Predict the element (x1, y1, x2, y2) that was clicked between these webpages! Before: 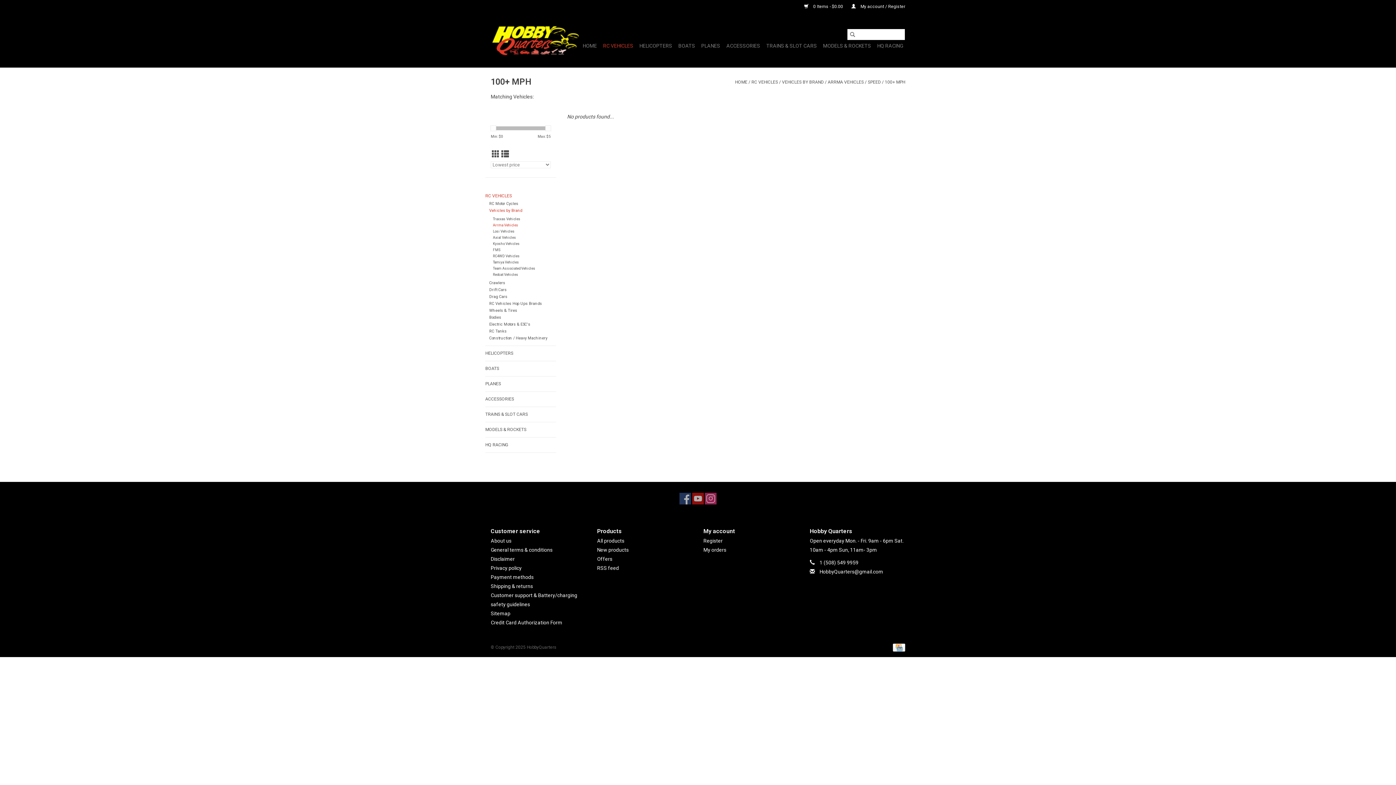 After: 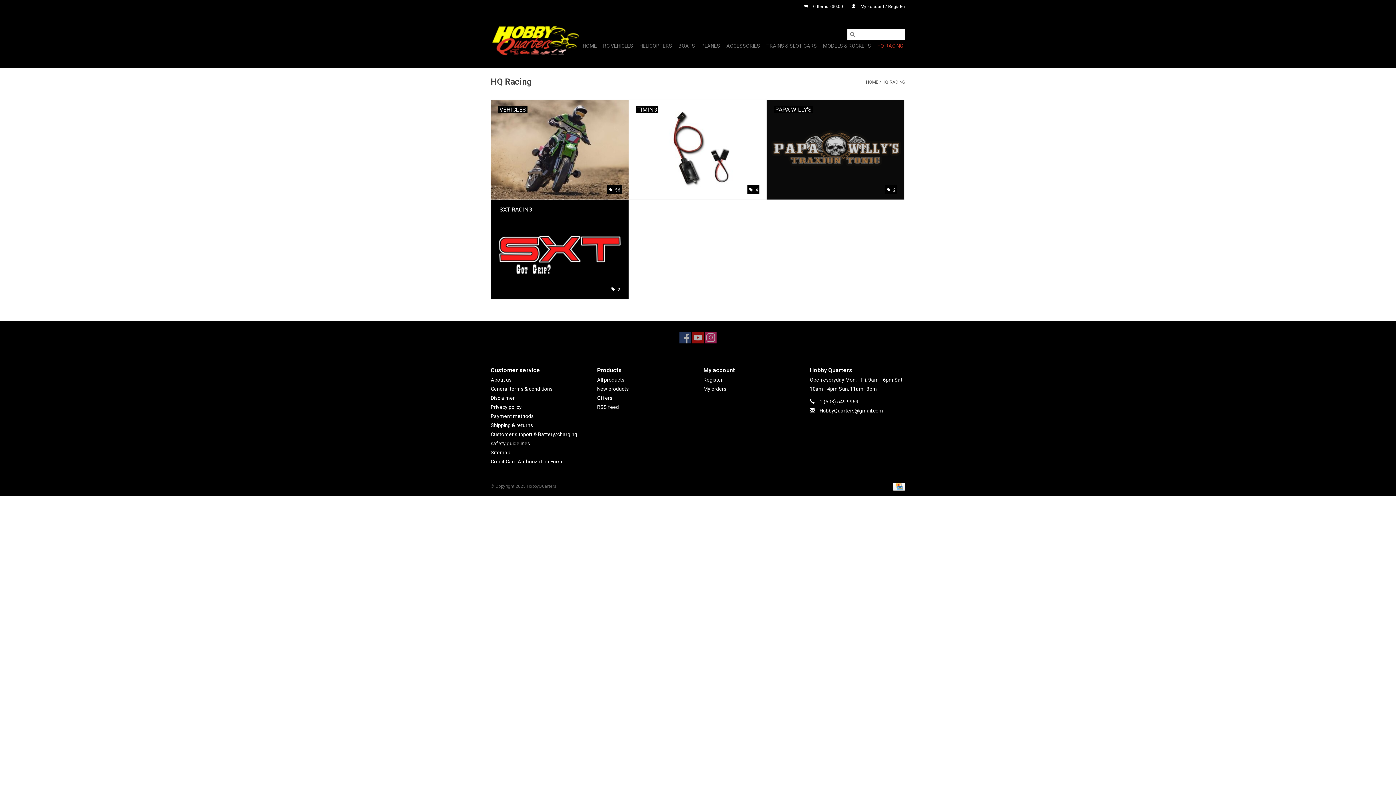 Action: label: HQ RACING bbox: (875, 40, 905, 51)